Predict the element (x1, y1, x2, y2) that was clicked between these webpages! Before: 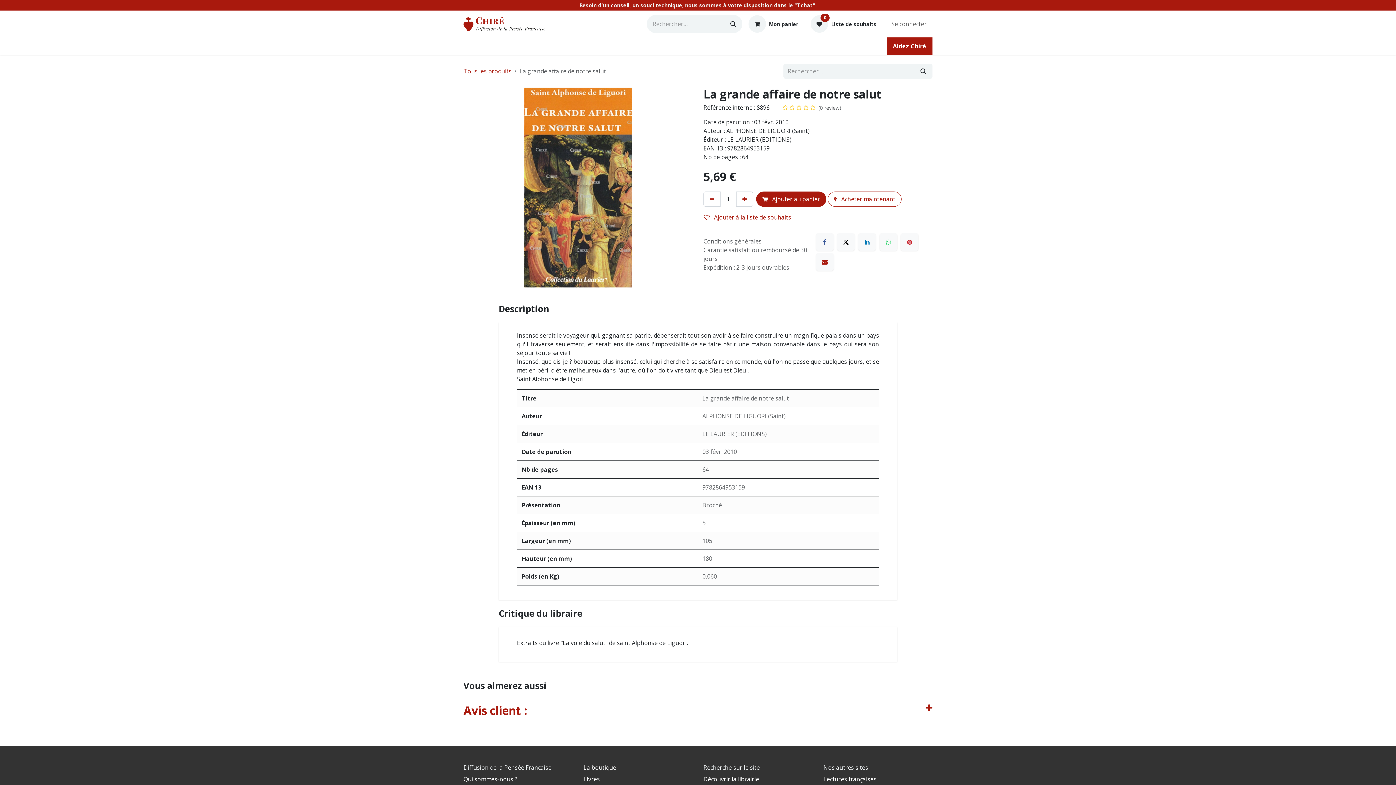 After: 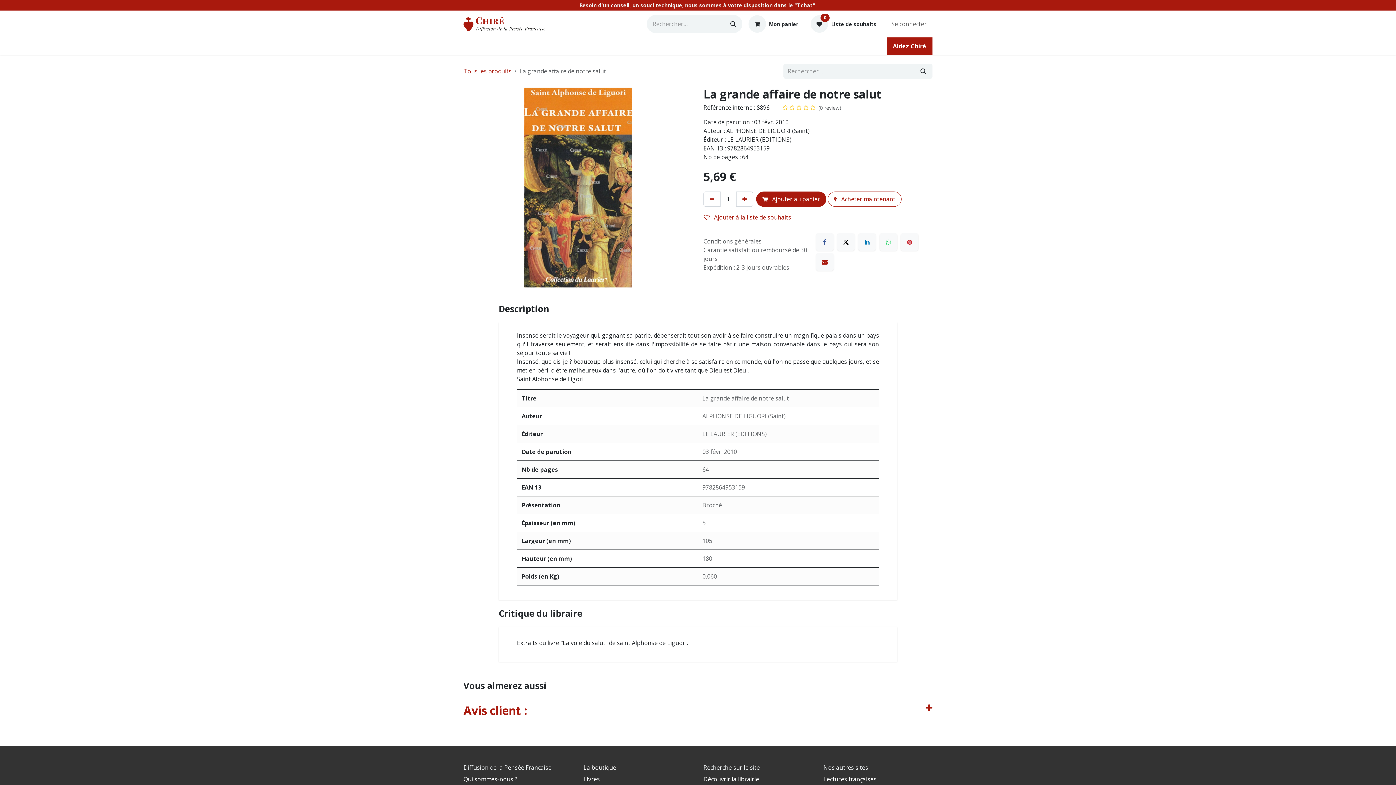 Action: label: Jeunesse  bbox: (516, 38, 553, 53)